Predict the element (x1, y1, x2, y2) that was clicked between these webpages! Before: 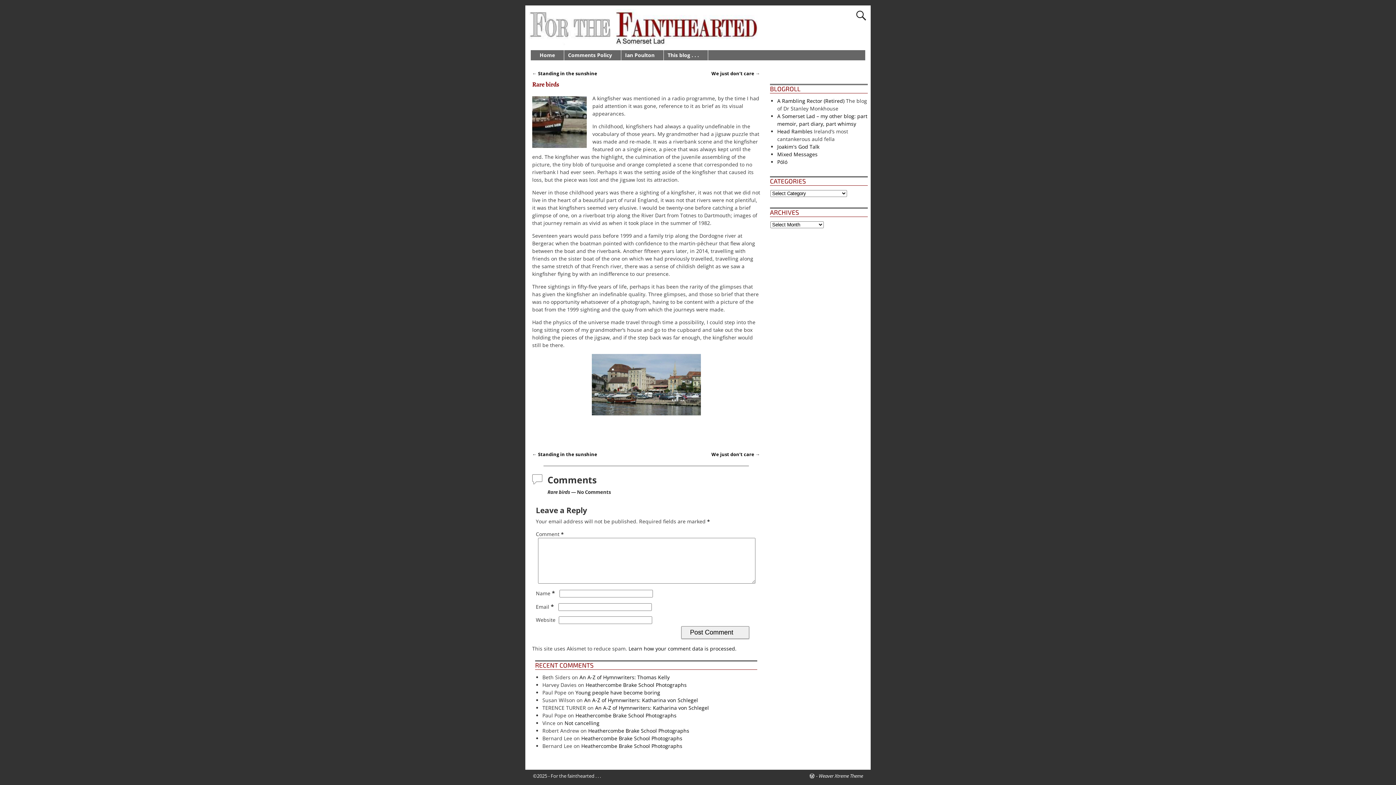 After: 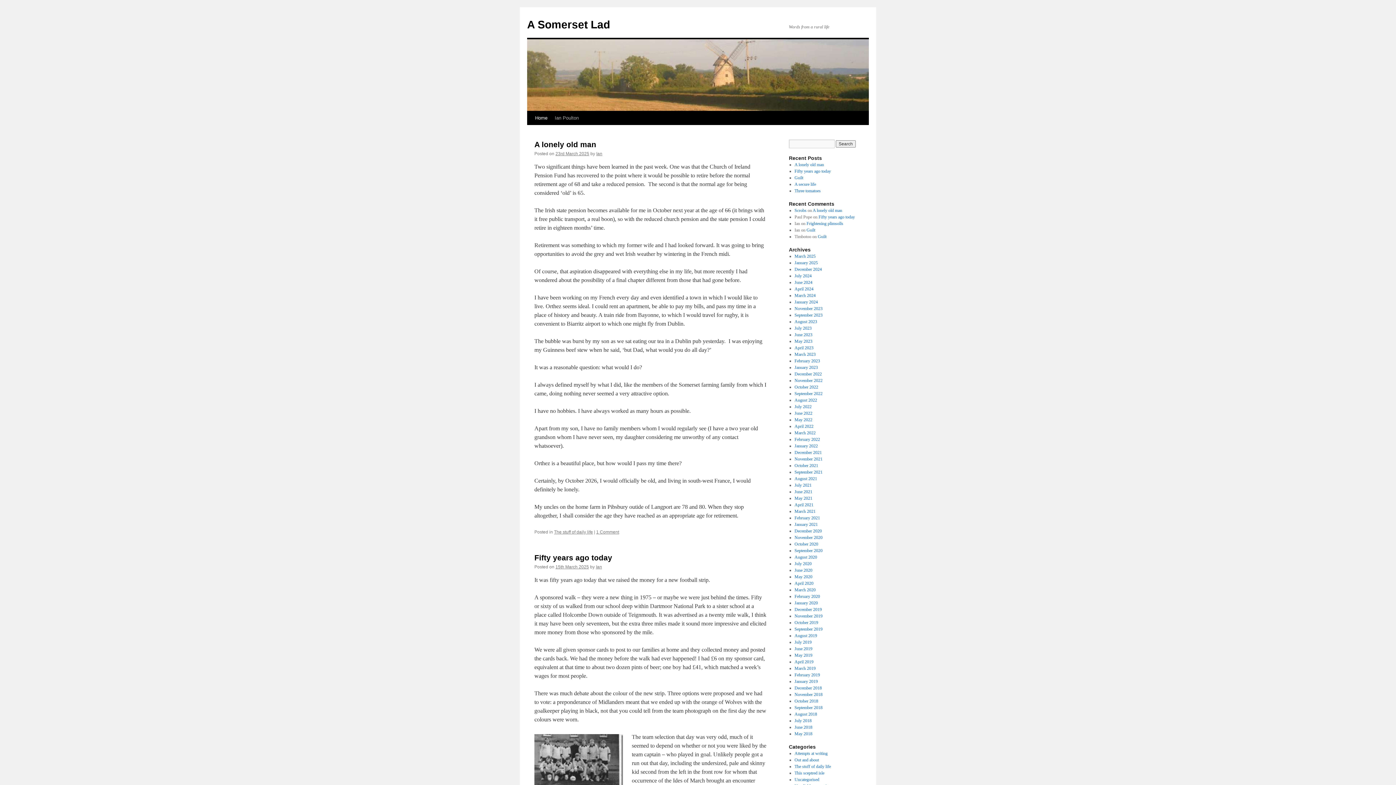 Action: bbox: (777, 112, 867, 127) label: A Somerset Lad – my other blog: part memoir, part diary, part whimsy